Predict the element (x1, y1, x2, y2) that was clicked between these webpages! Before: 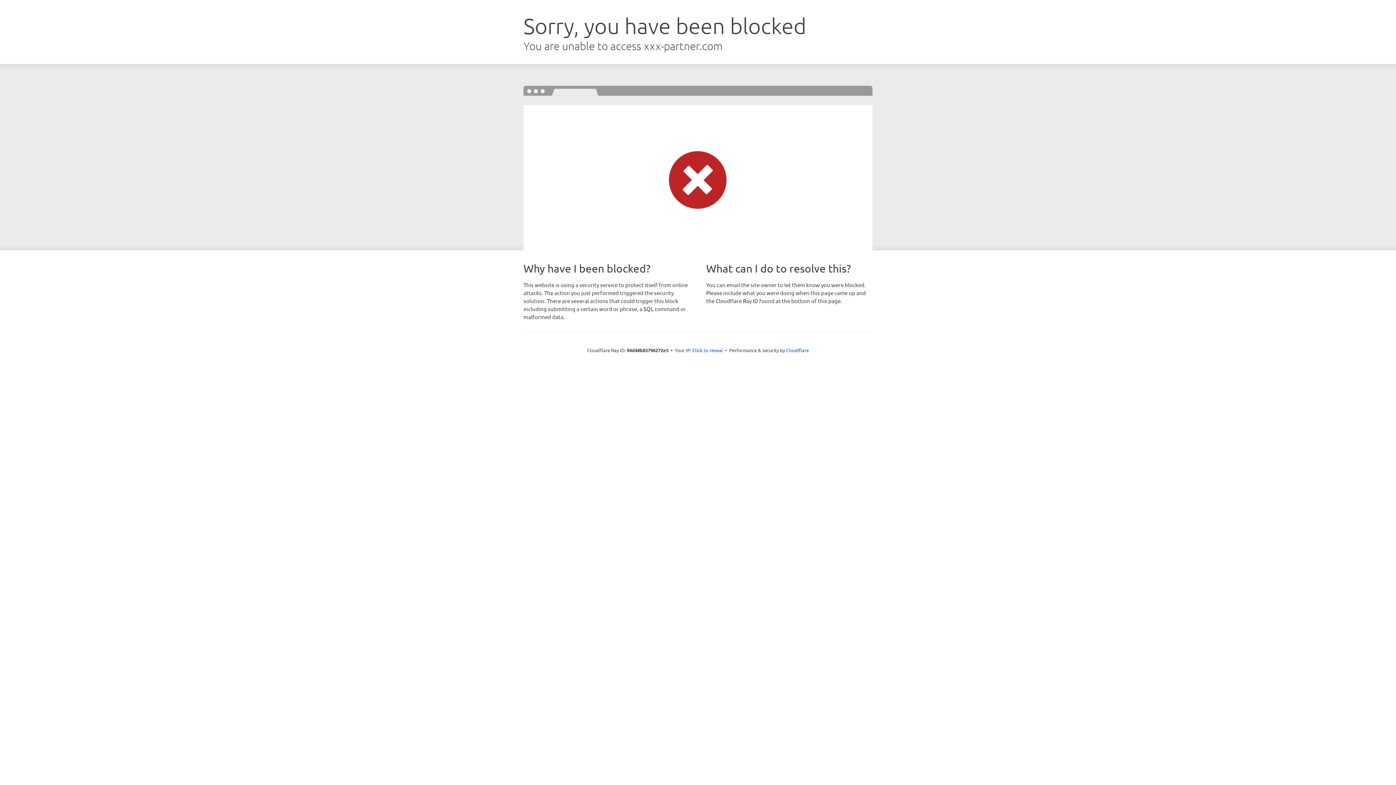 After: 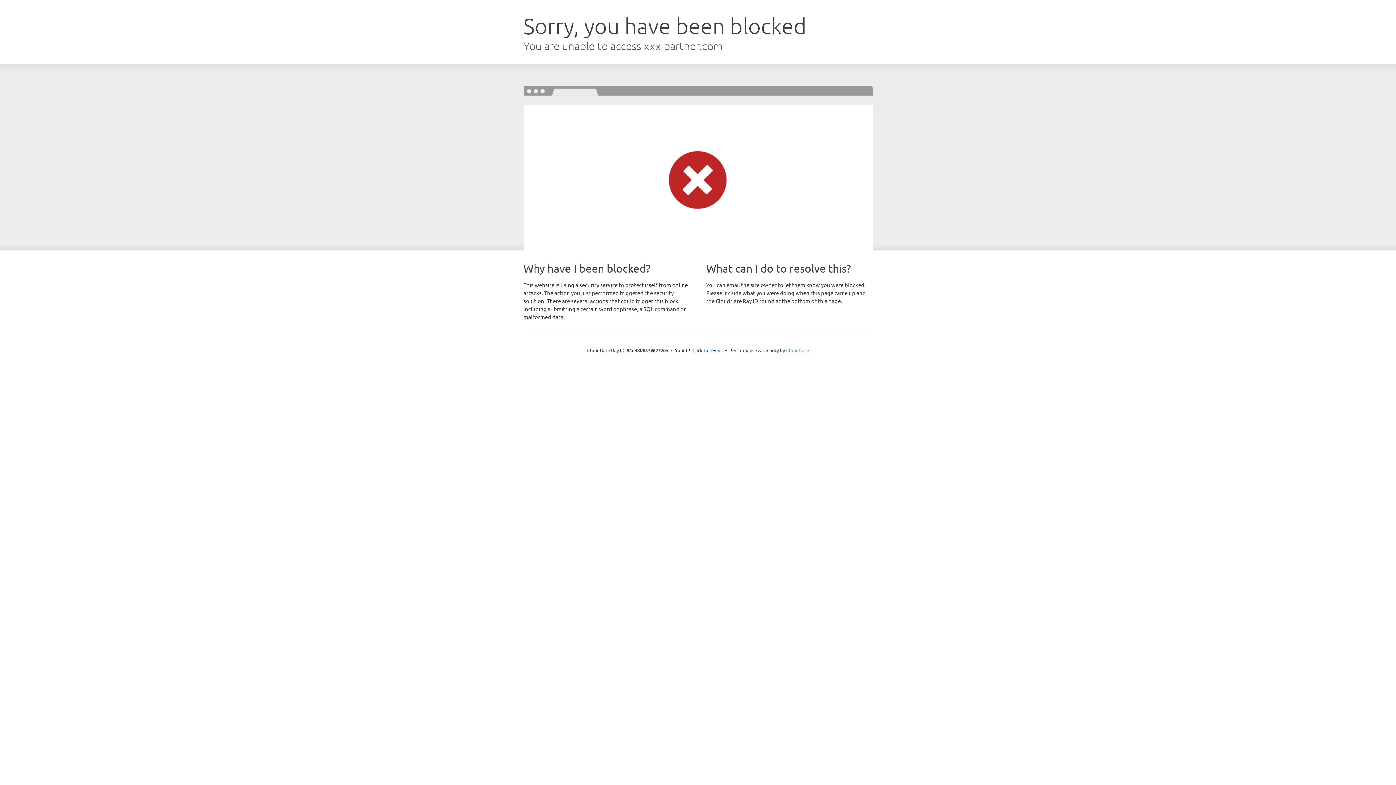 Action: label: Cloudflare bbox: (786, 347, 809, 353)